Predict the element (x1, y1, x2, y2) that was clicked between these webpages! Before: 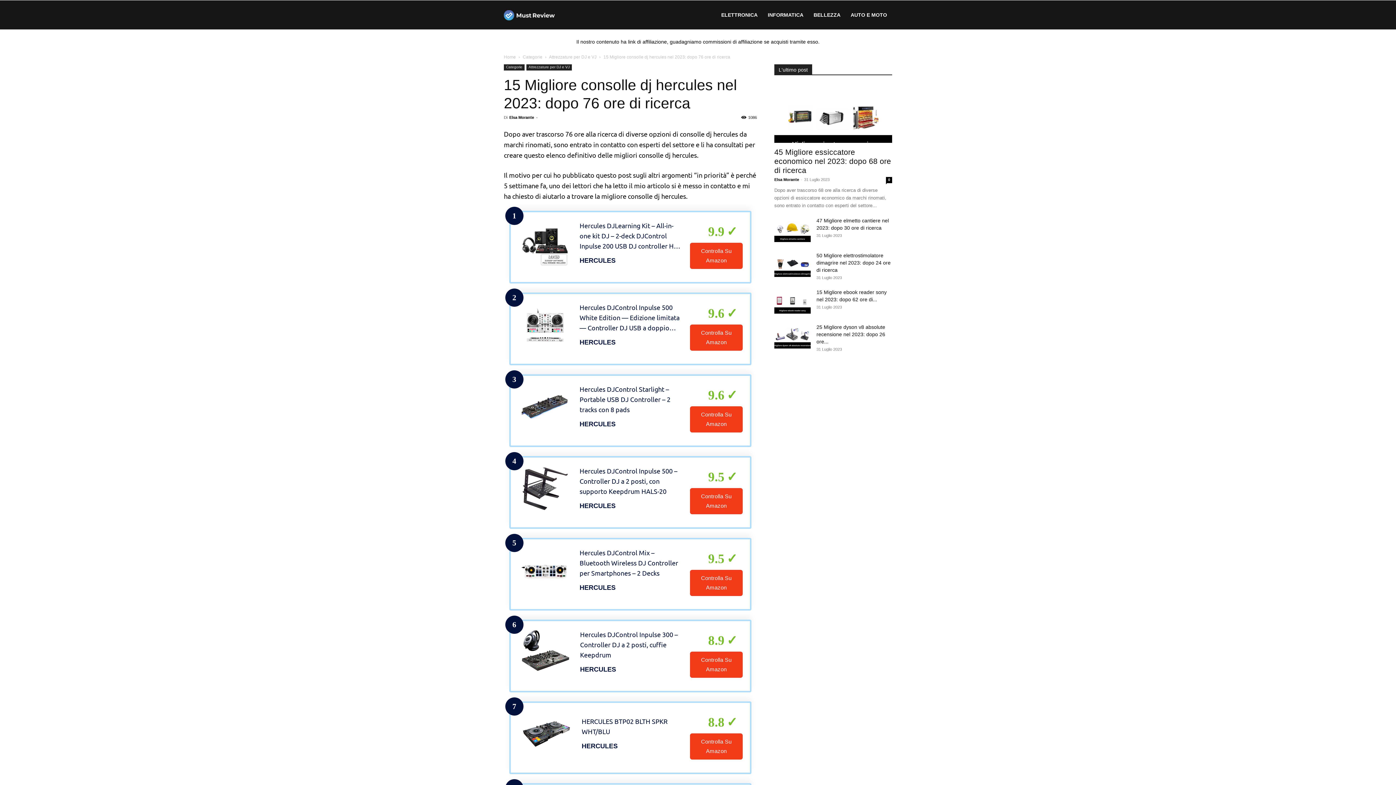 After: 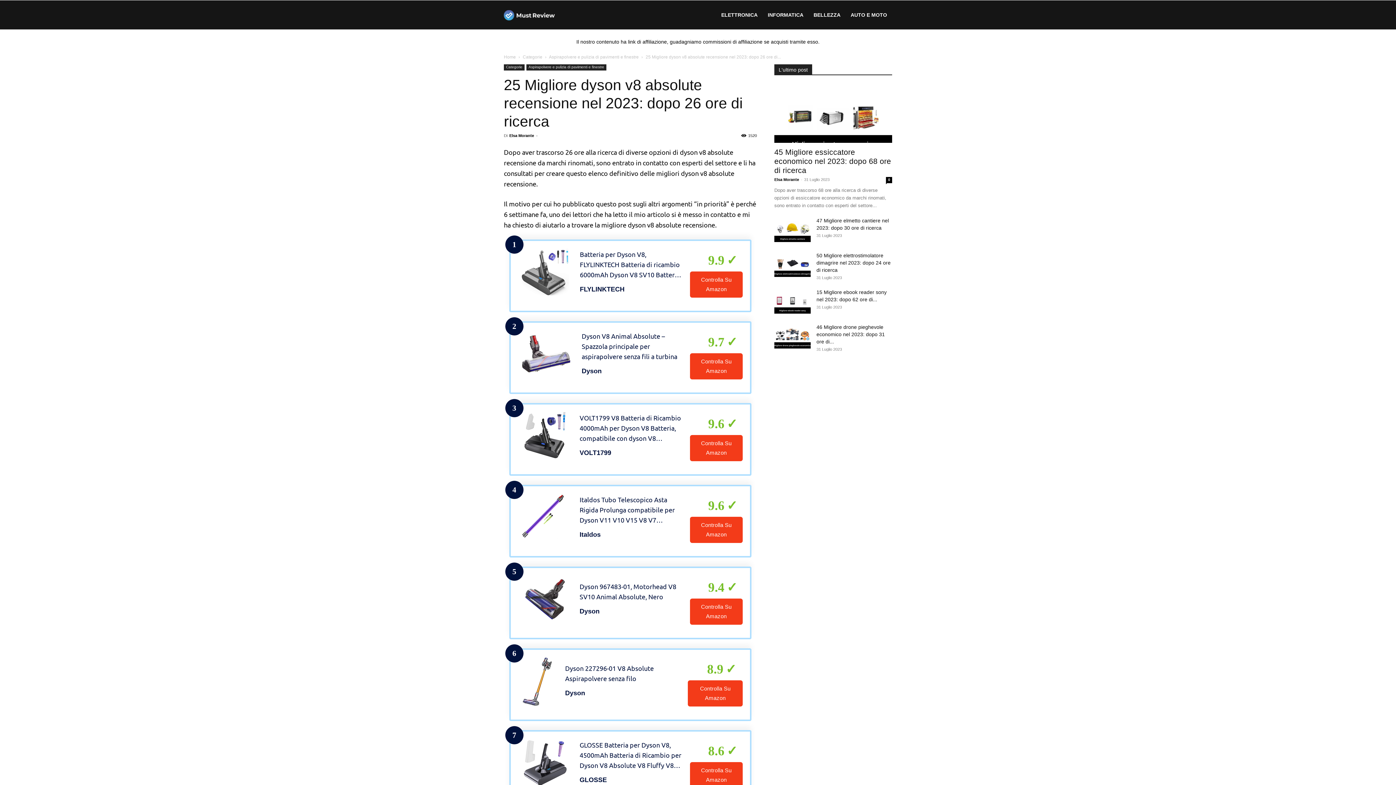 Action: bbox: (774, 323, 810, 348)